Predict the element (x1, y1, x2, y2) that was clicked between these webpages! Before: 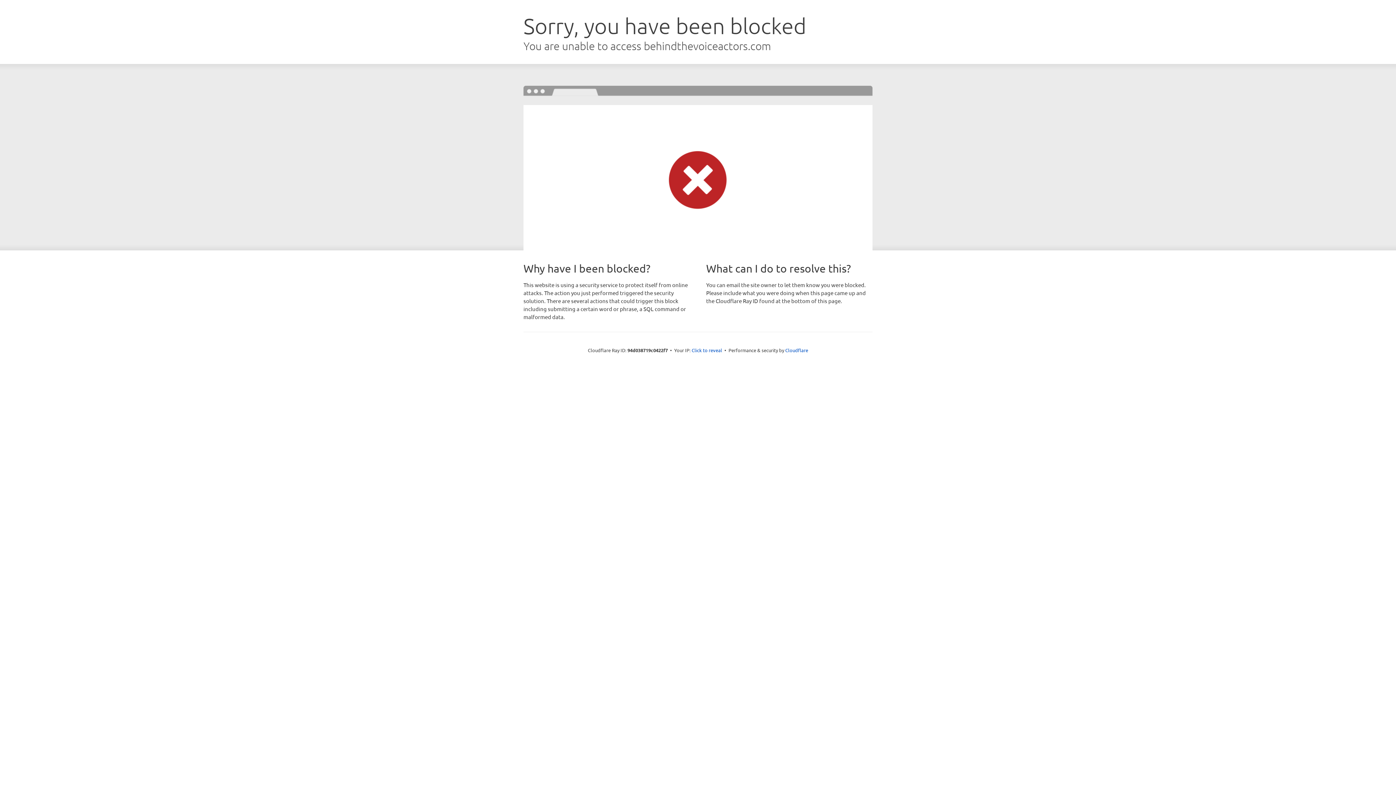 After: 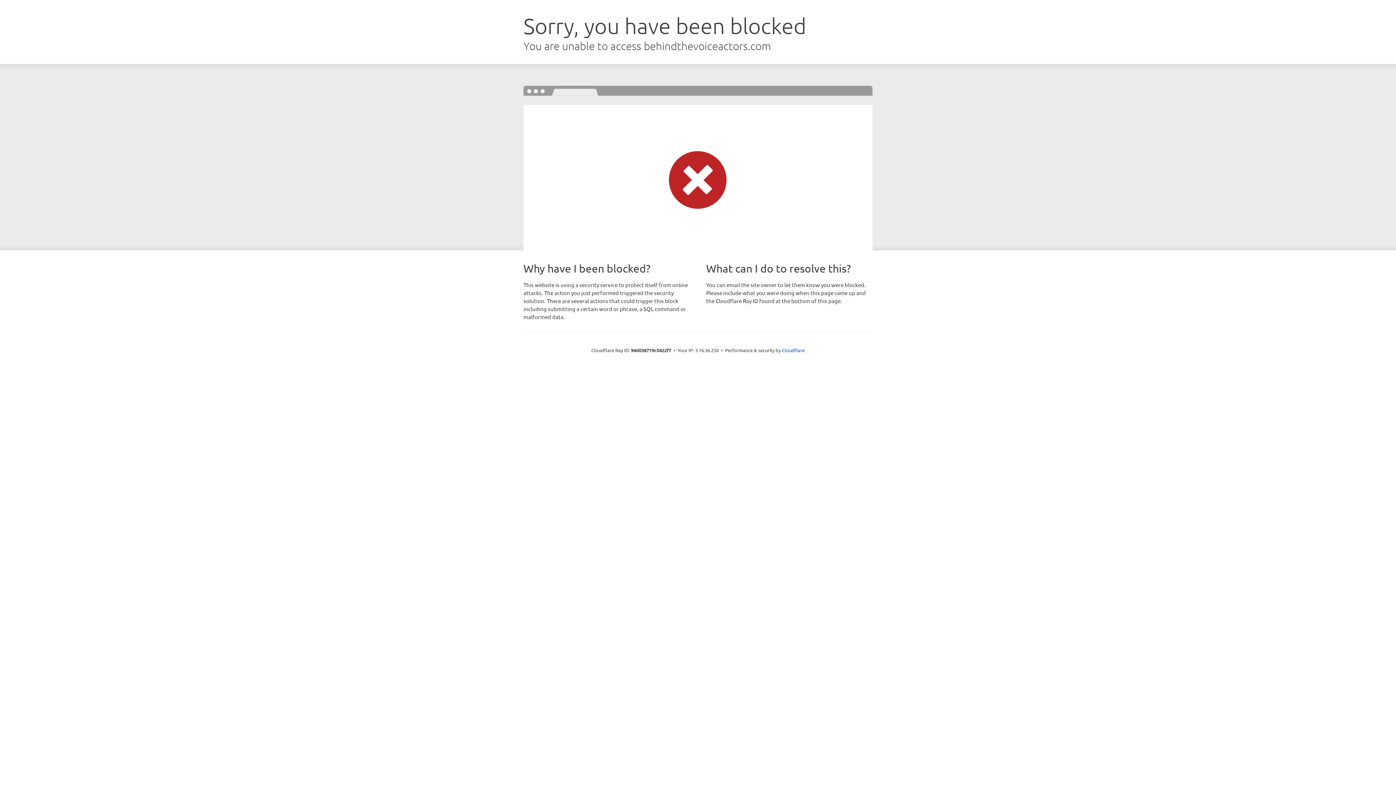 Action: bbox: (691, 346, 722, 353) label: Click to reveal